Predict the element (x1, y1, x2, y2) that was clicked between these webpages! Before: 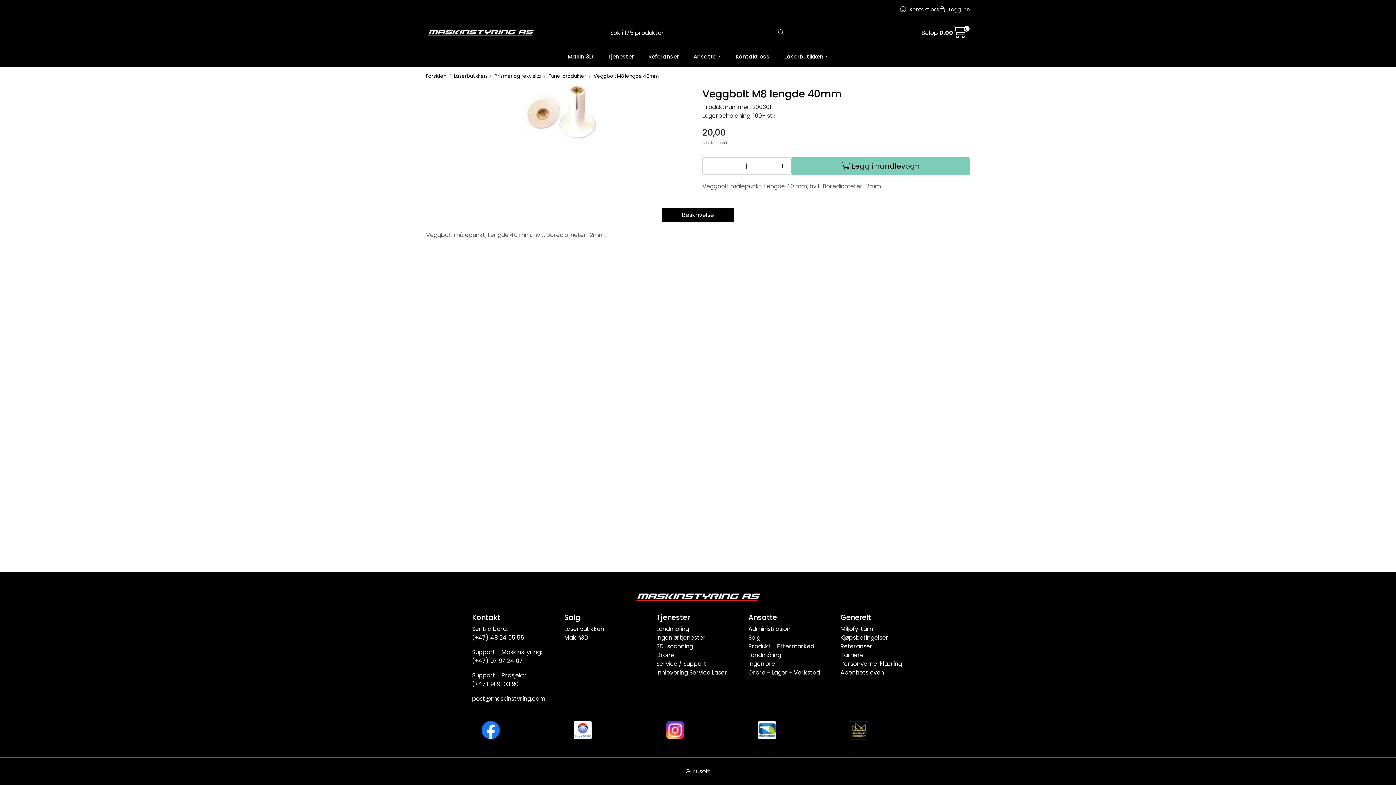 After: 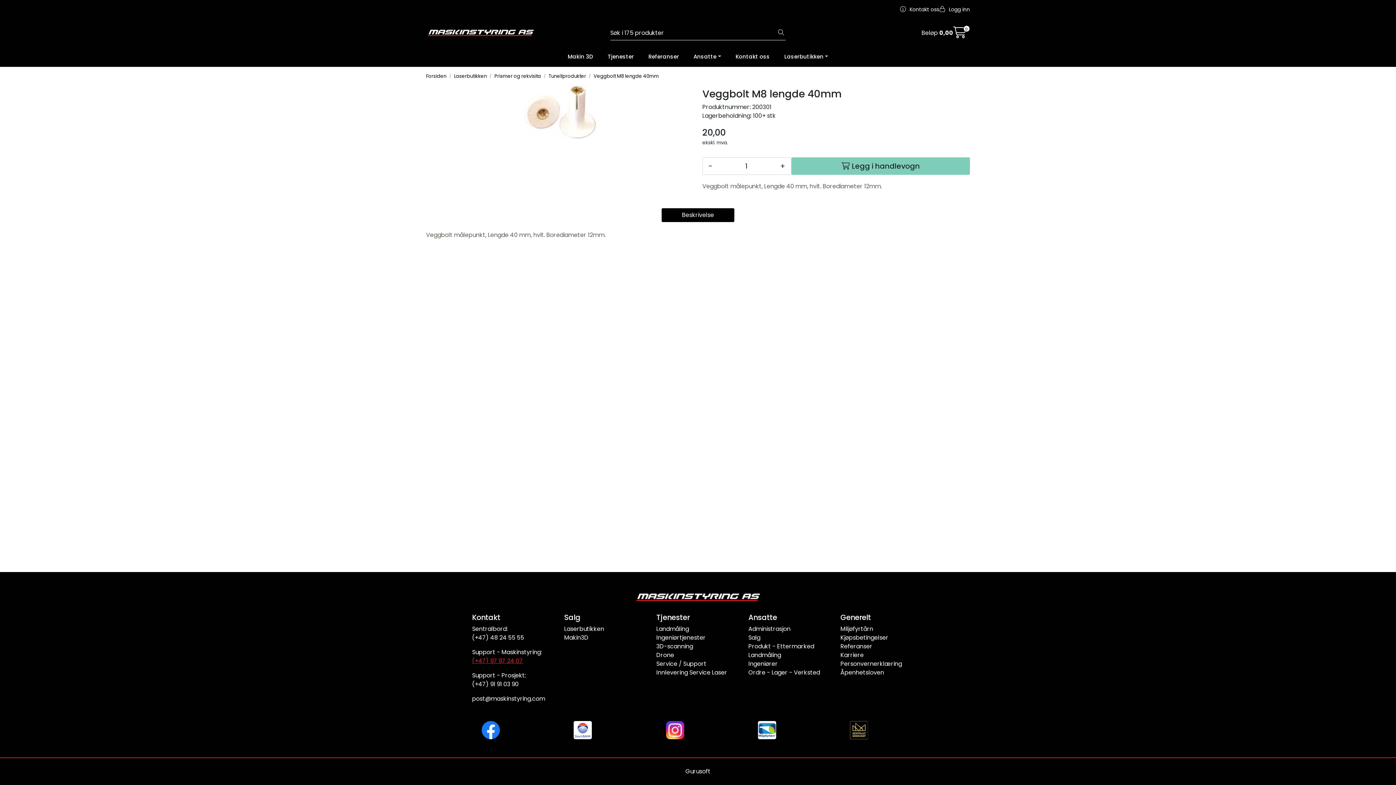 Action: label: (+47) 97 97 24 07 bbox: (472, 657, 523, 665)